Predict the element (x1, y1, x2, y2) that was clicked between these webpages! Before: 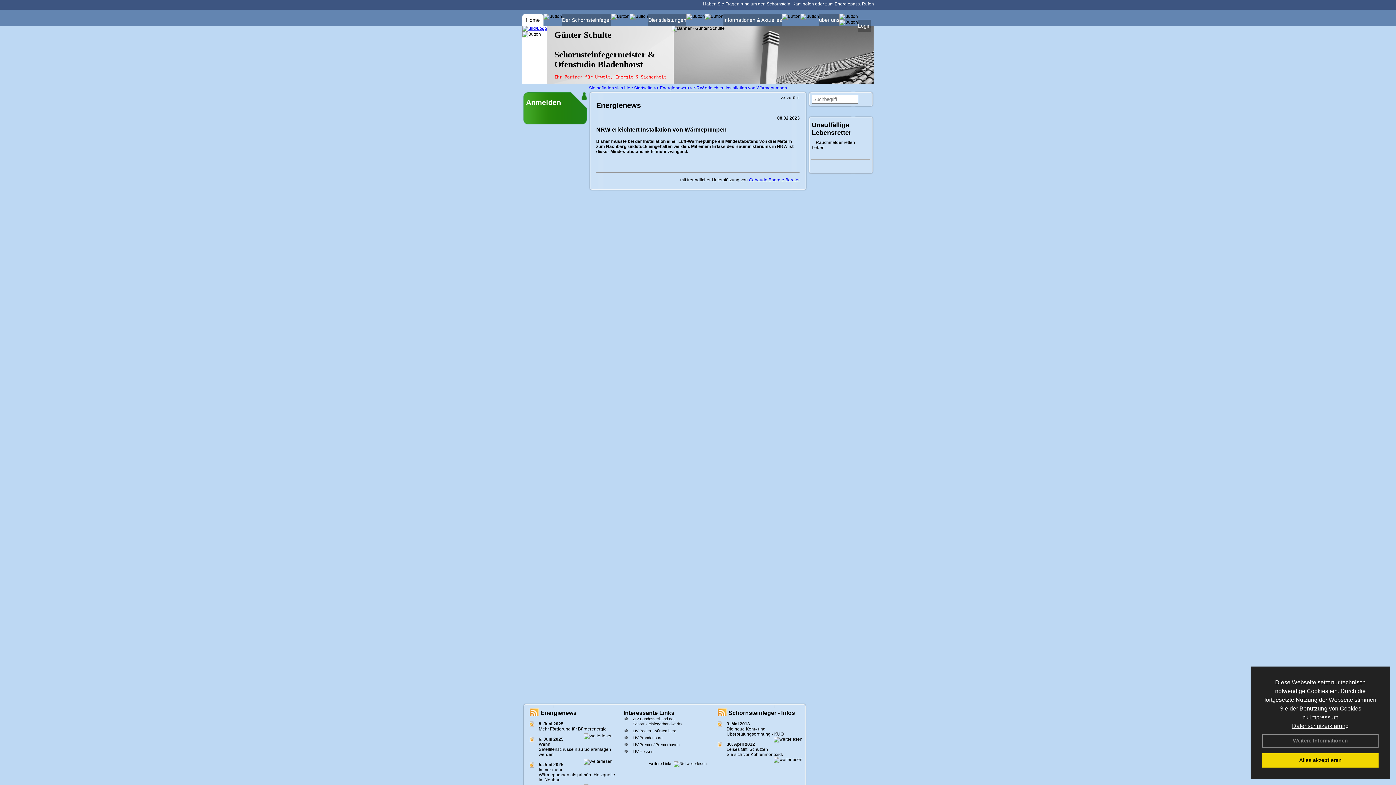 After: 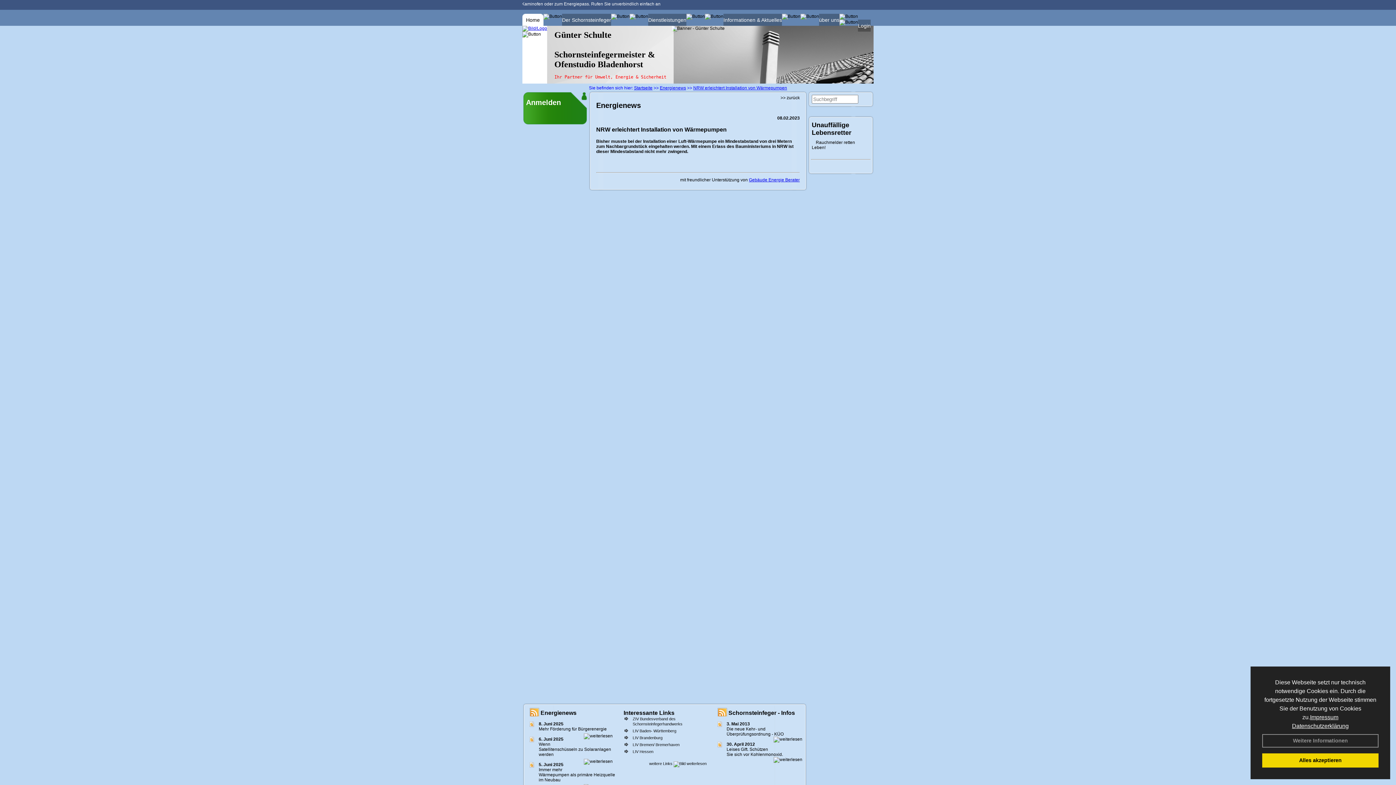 Action: label: 6. Juni 2025 bbox: (538, 737, 563, 742)